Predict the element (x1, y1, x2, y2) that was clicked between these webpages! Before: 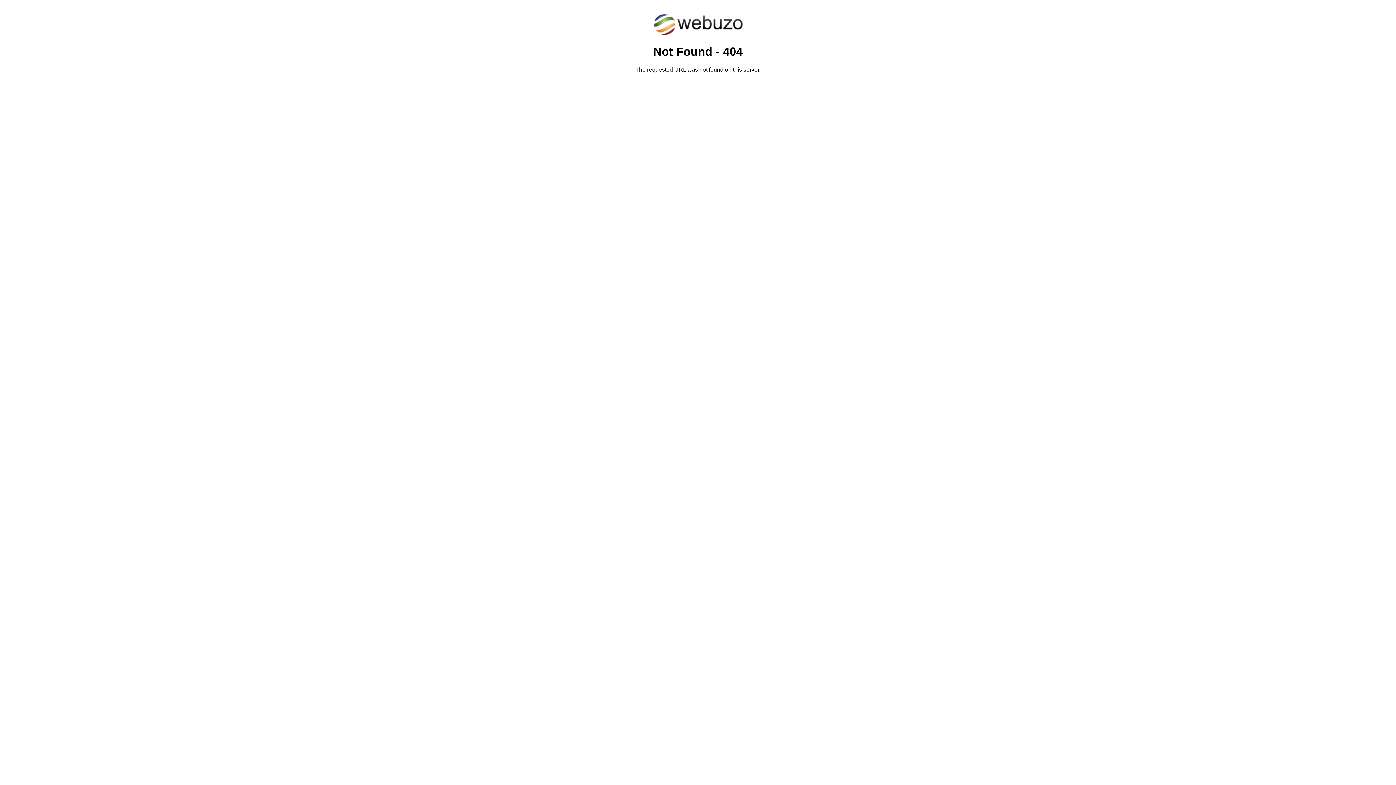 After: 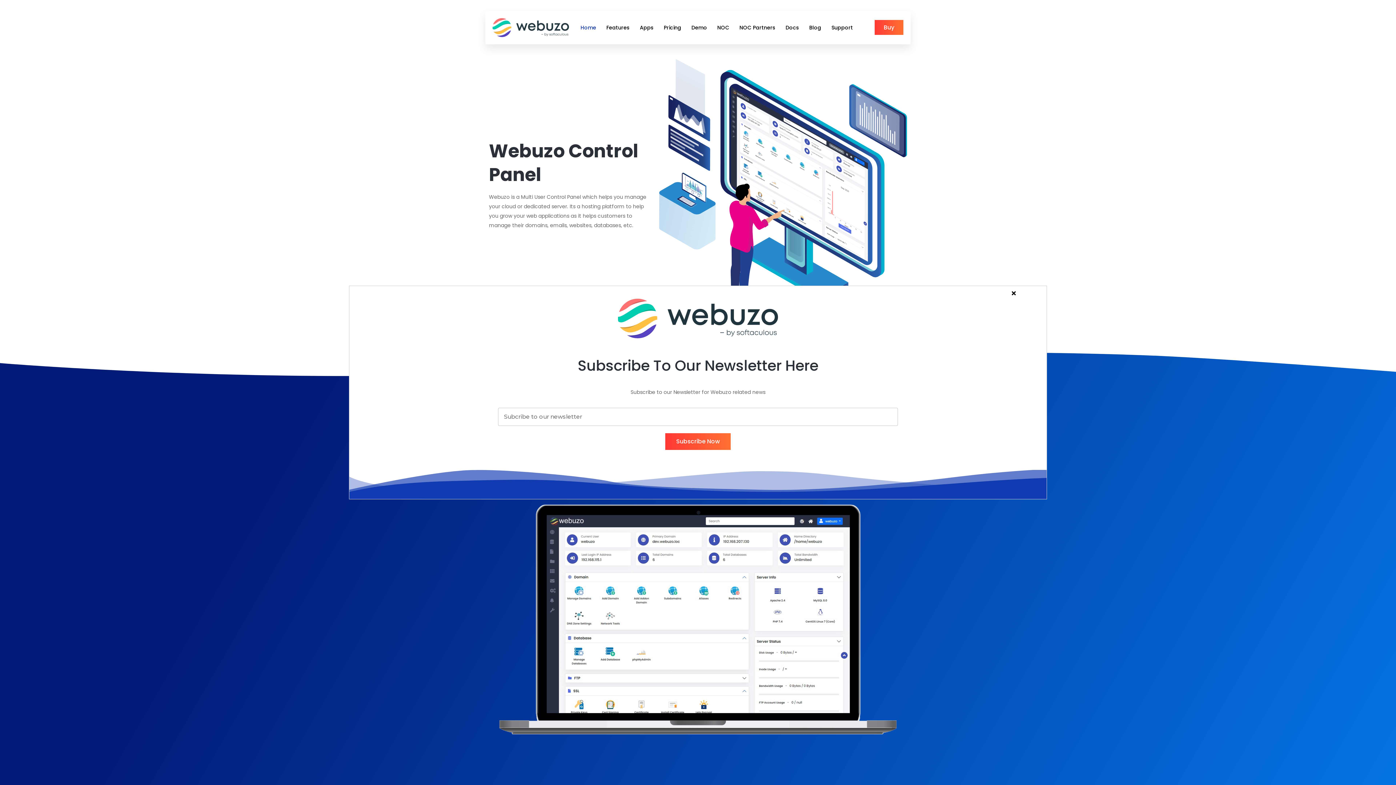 Action: bbox: (652, 30, 743, 37)